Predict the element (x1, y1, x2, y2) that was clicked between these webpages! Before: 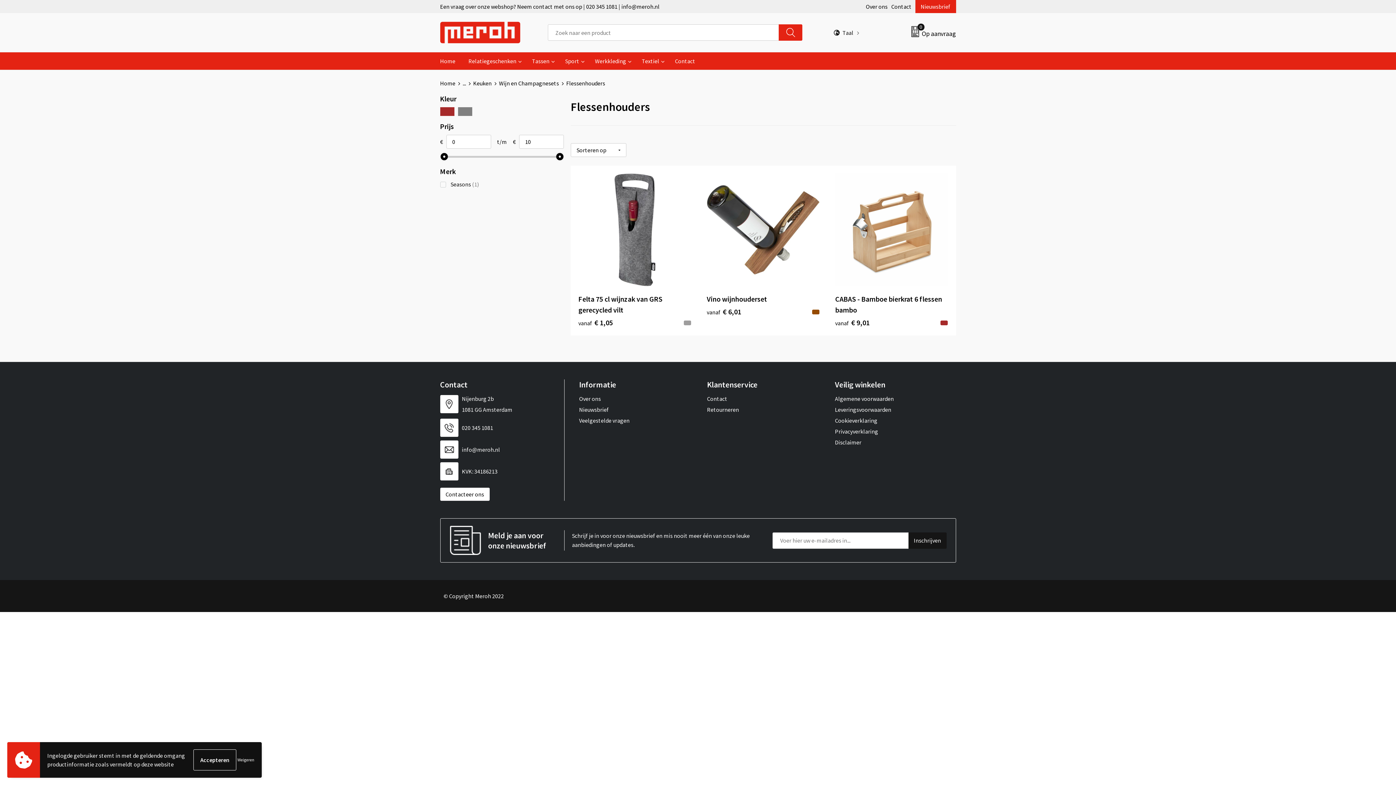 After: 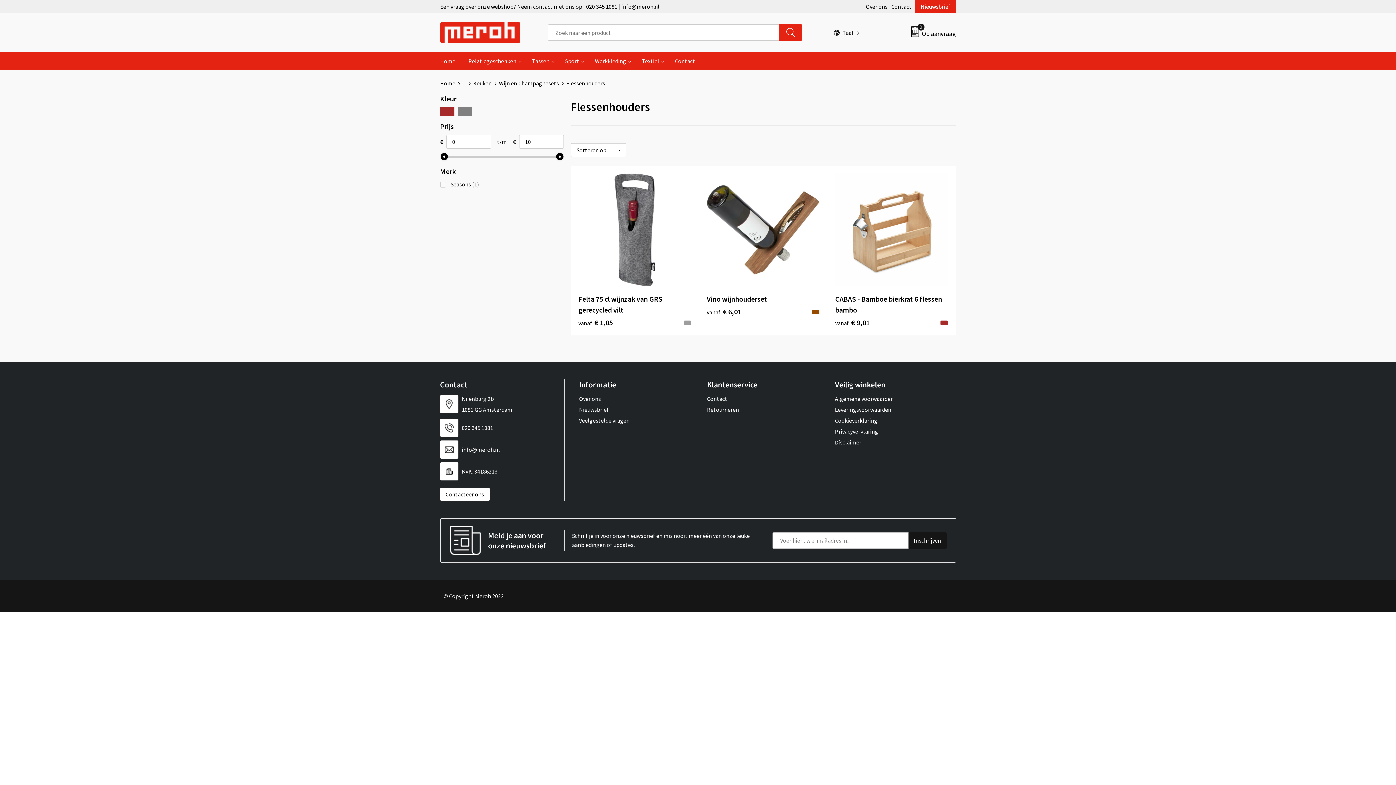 Action: label: Weigeren bbox: (237, 756, 254, 764)